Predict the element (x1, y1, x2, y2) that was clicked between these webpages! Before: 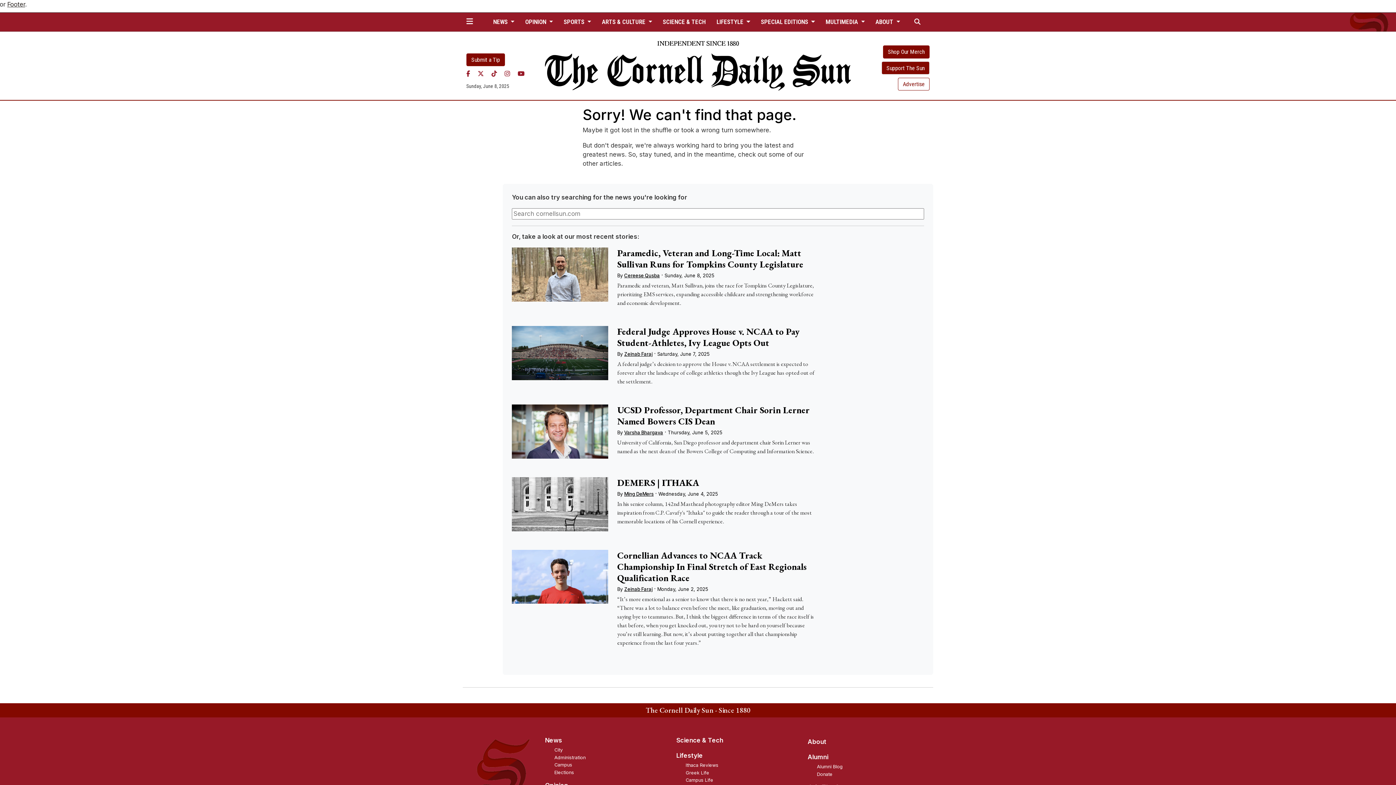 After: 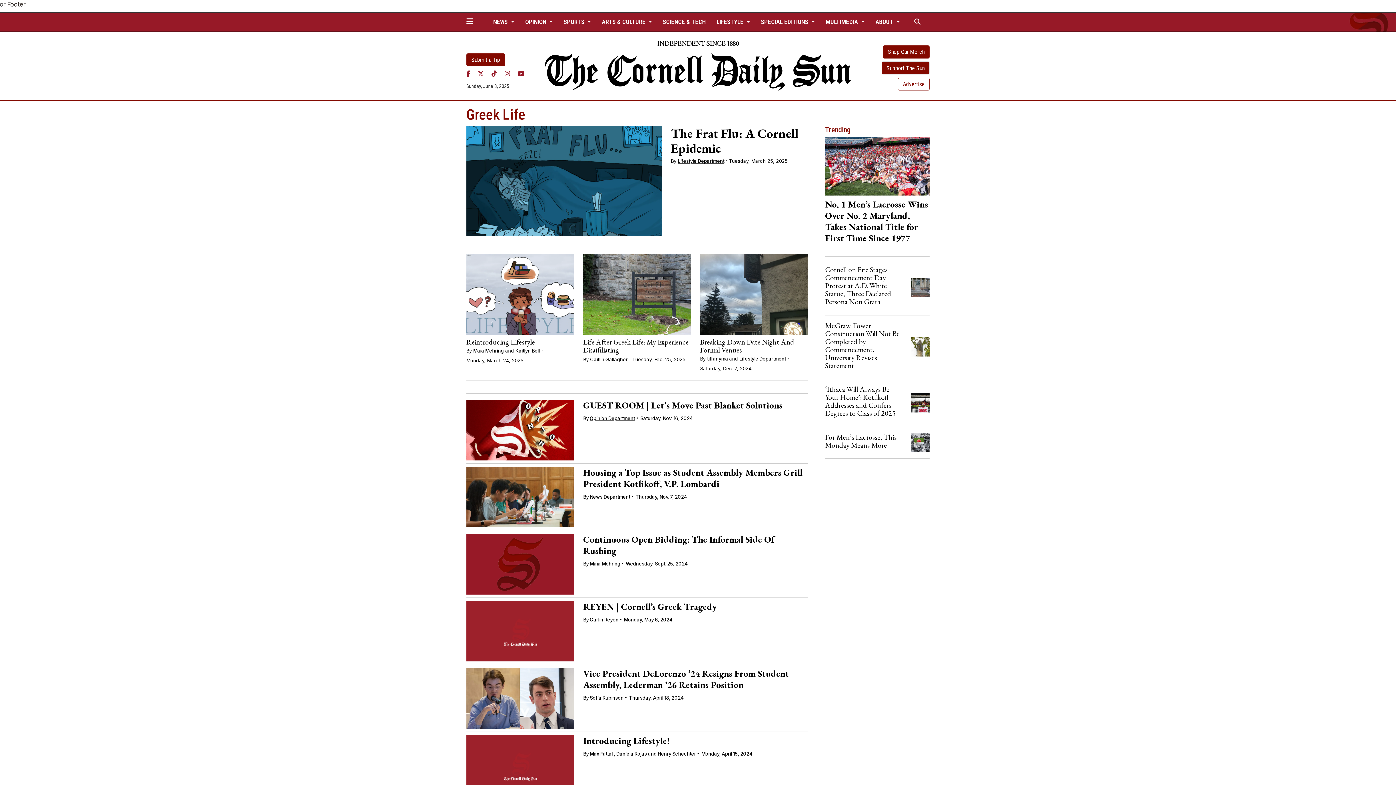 Action: label: Greek Life bbox: (685, 770, 709, 775)